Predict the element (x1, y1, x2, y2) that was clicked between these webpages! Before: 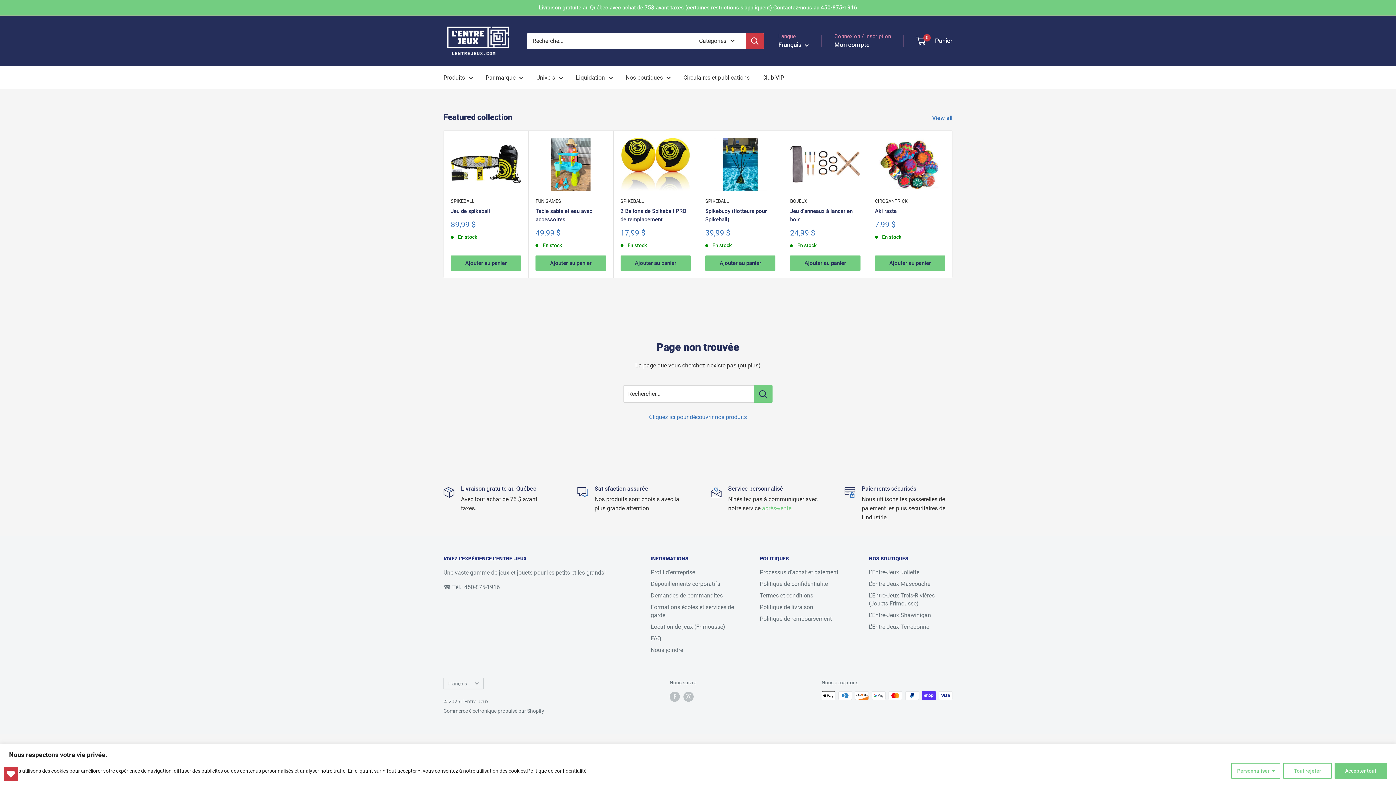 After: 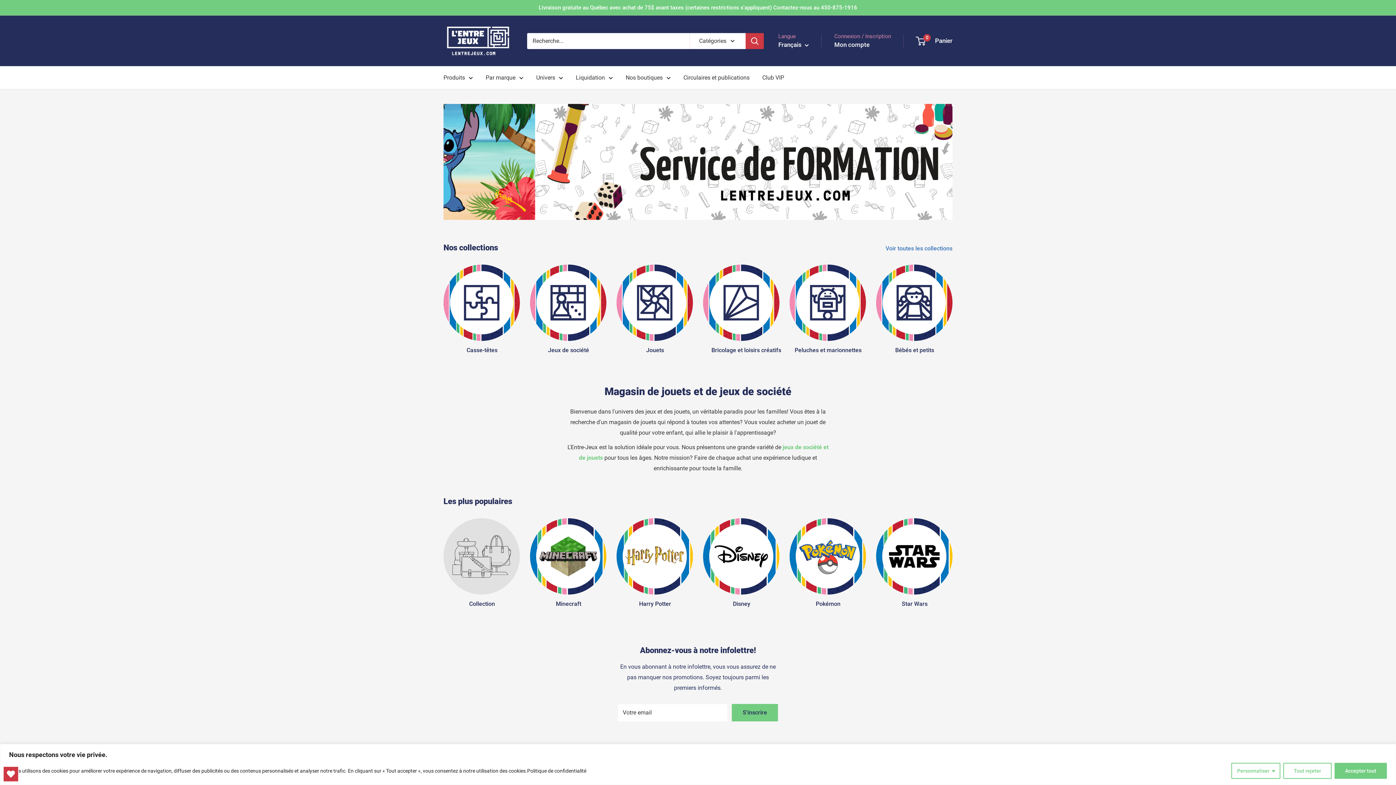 Action: label: Cliquez ici pour découvrir nos produits bbox: (649, 413, 747, 420)